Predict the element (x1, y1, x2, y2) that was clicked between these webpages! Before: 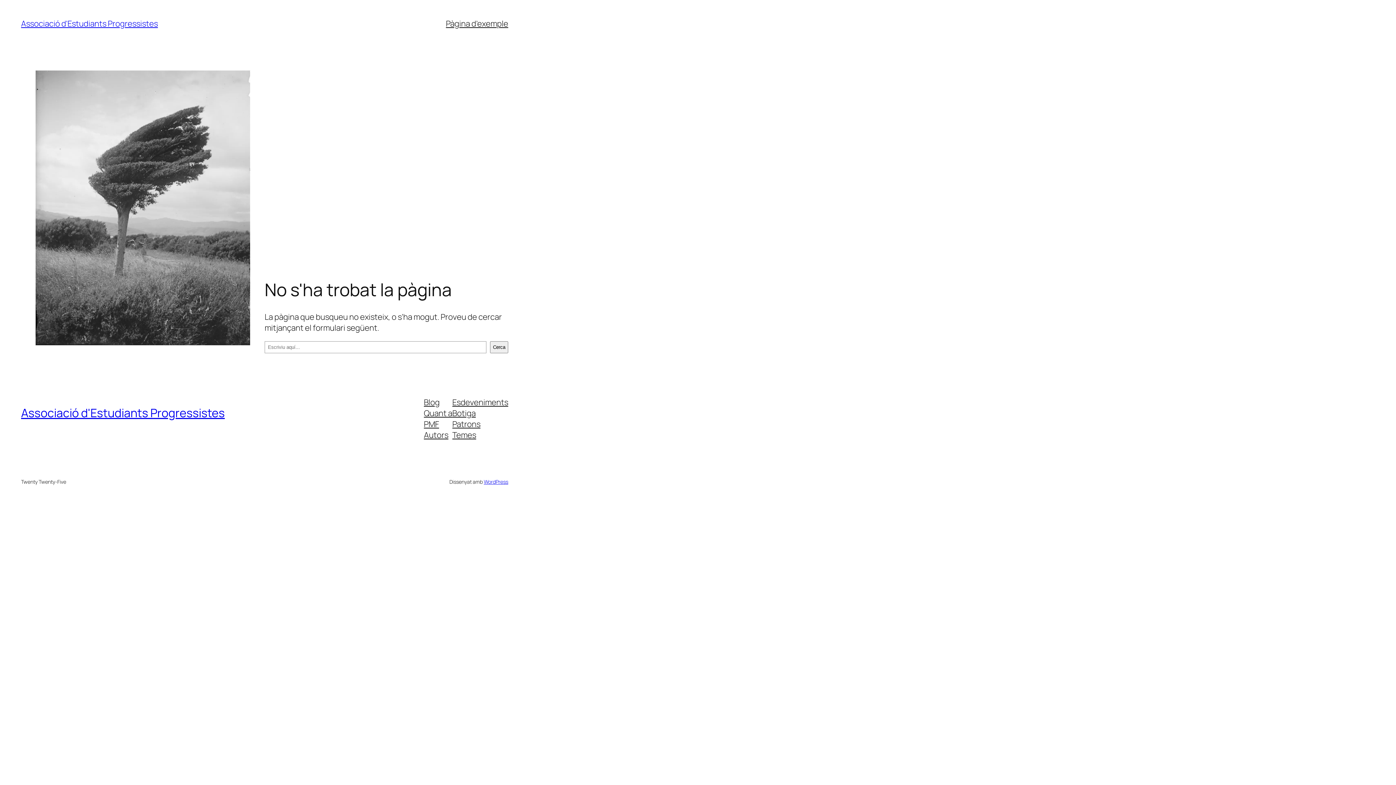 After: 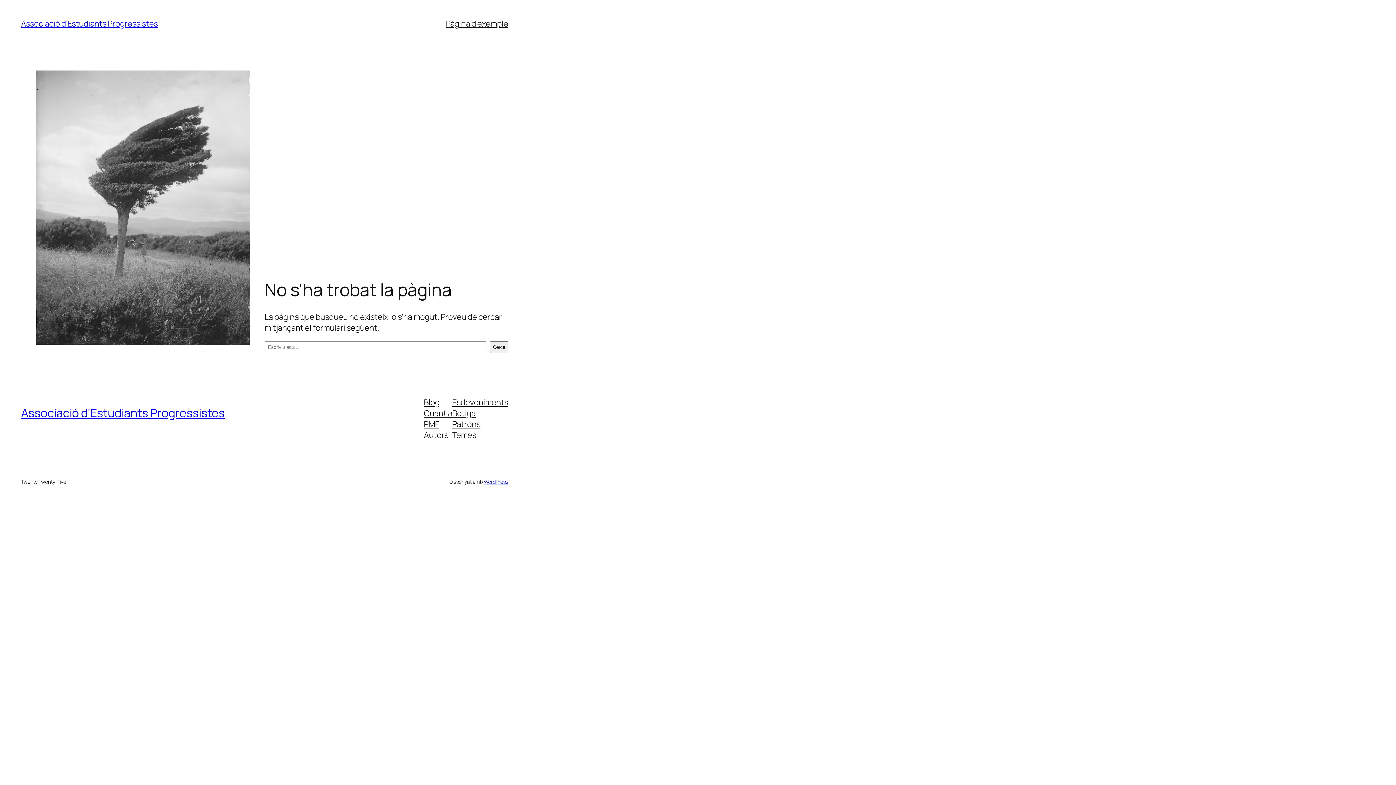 Action: label: Blog bbox: (423, 396, 439, 407)